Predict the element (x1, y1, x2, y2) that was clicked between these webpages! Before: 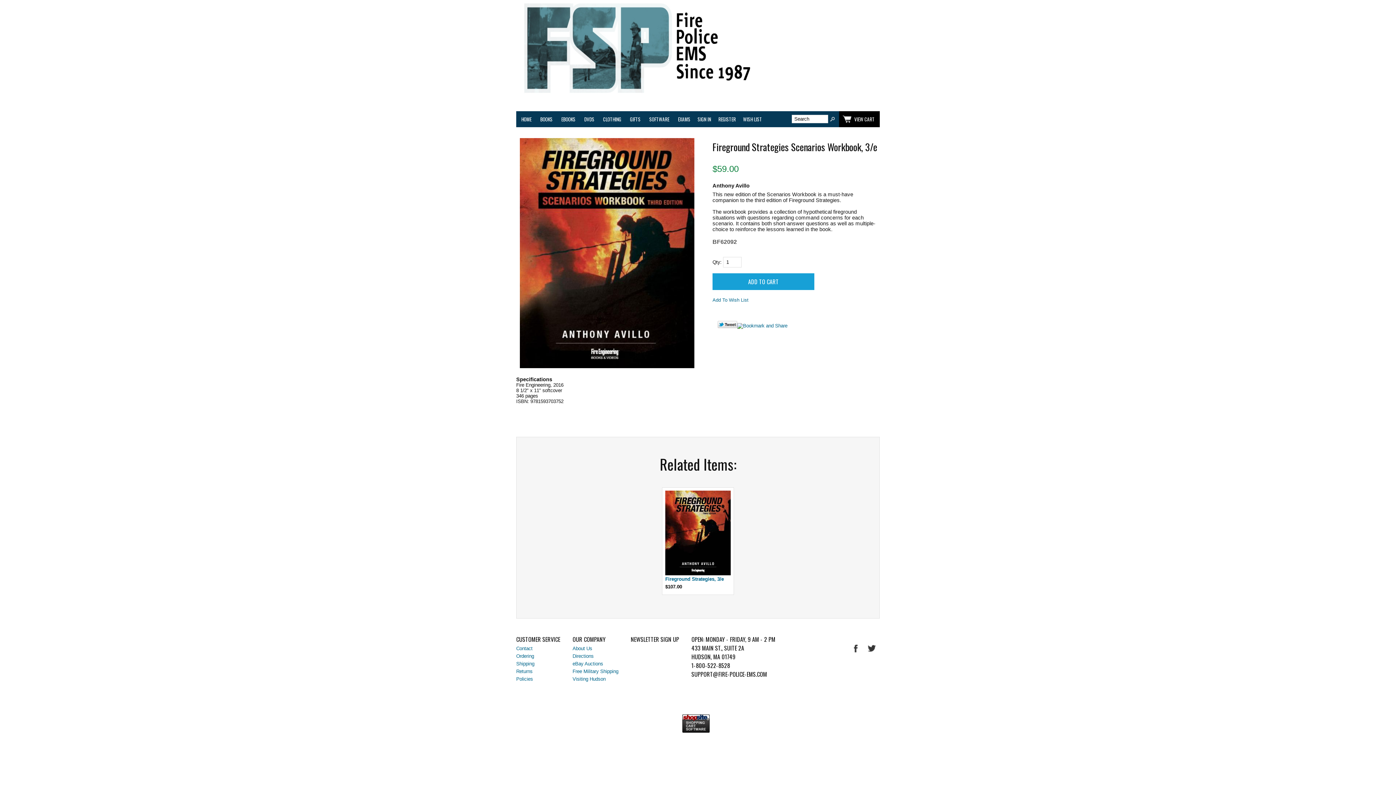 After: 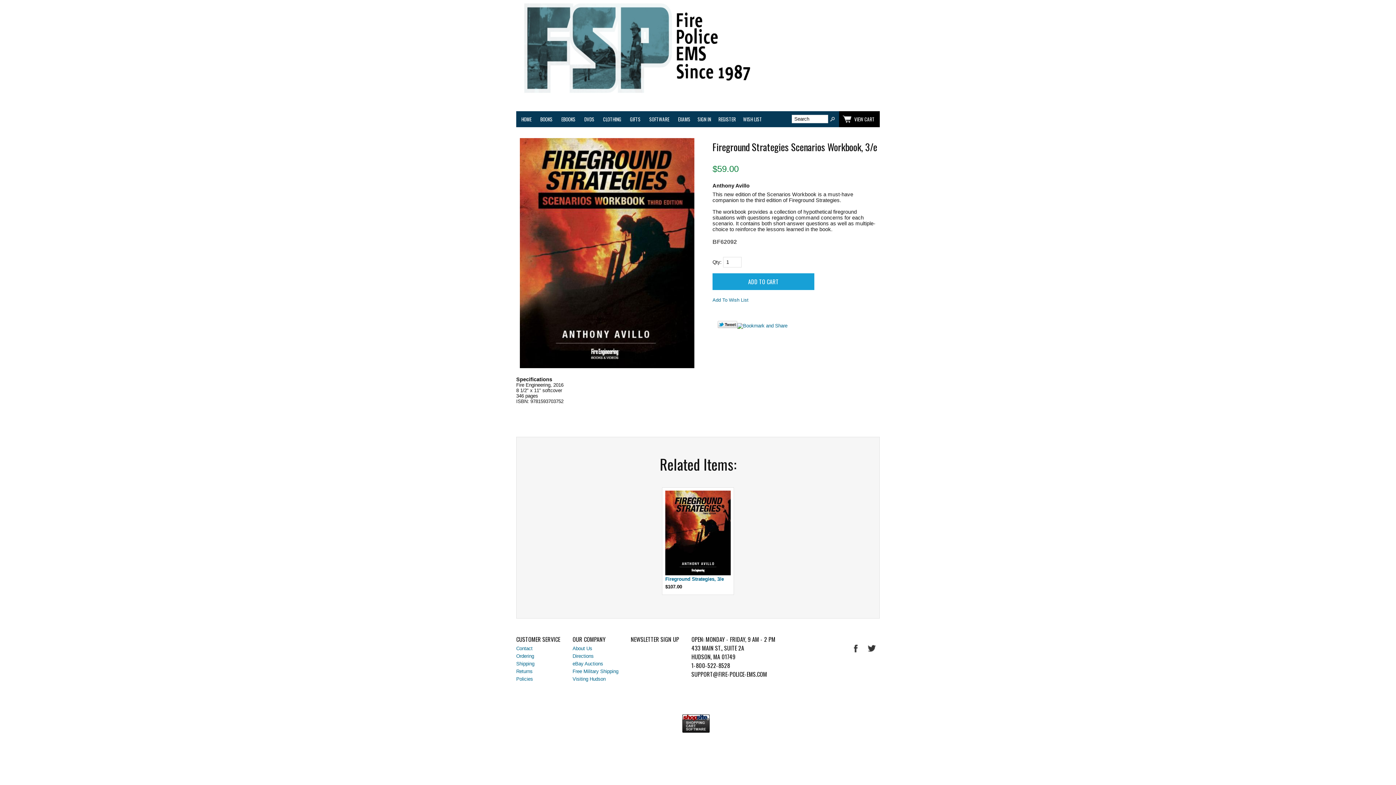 Action: bbox: (691, 652, 775, 661) label: HUDSON, MA 01749